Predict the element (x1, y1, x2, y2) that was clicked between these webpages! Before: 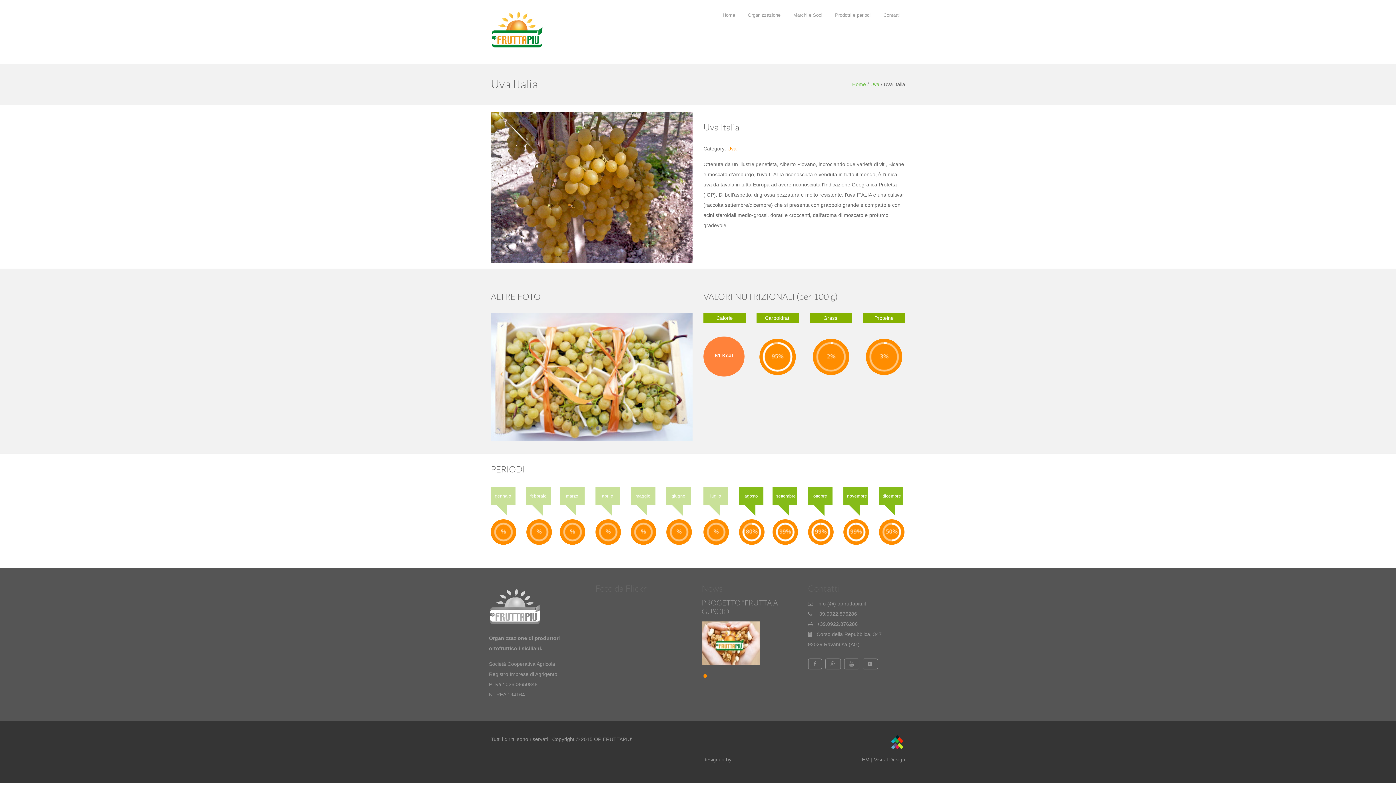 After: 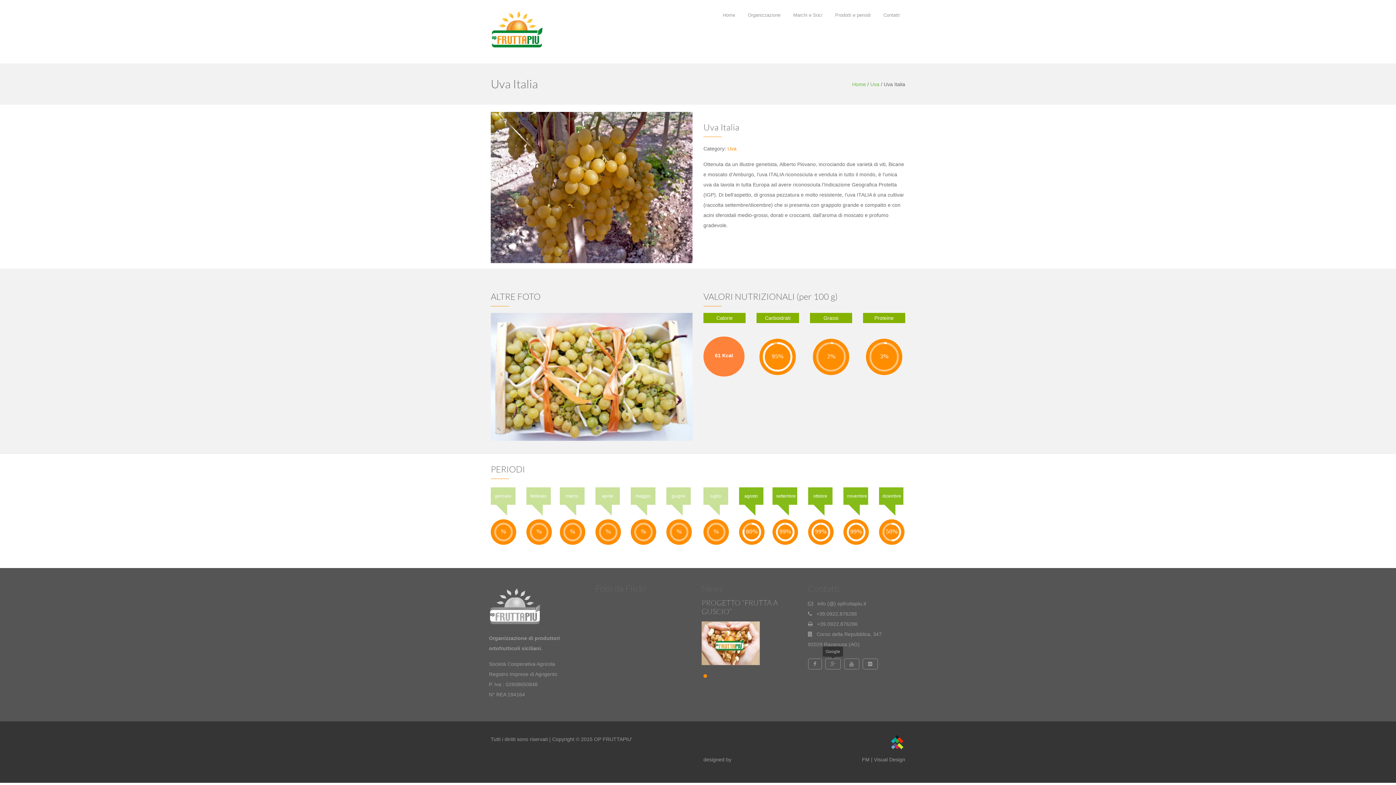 Action: bbox: (825, 658, 840, 669)